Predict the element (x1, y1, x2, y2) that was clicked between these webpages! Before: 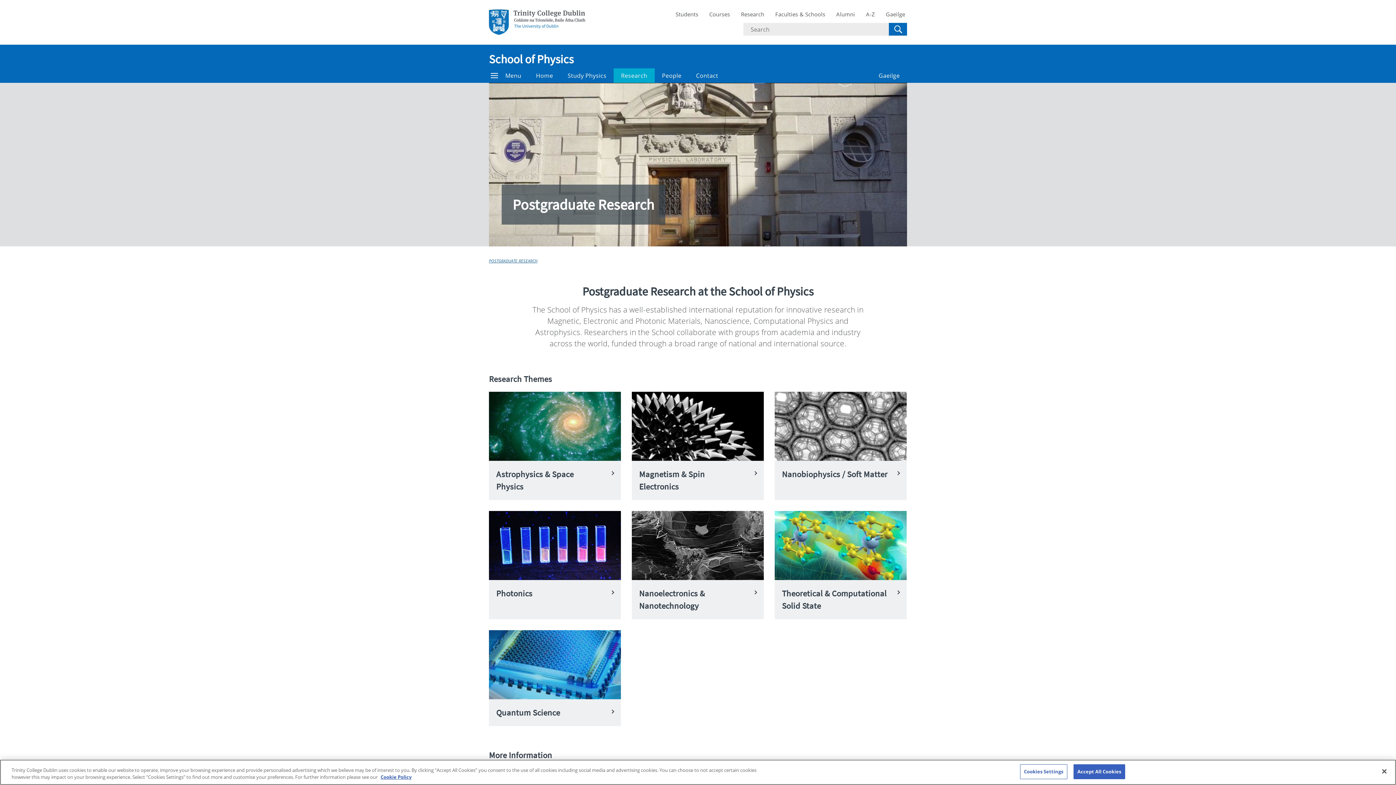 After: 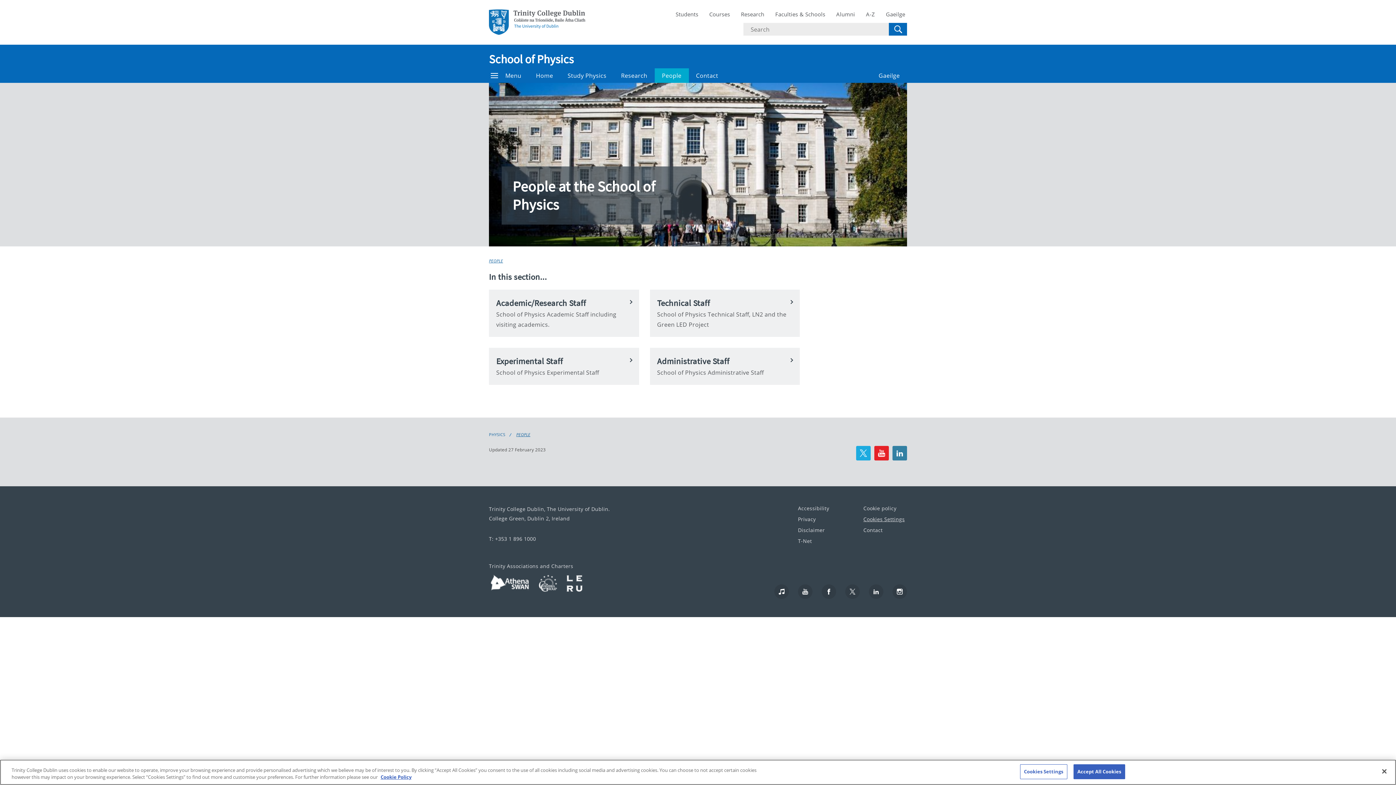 Action: bbox: (654, 68, 688, 82) label: People